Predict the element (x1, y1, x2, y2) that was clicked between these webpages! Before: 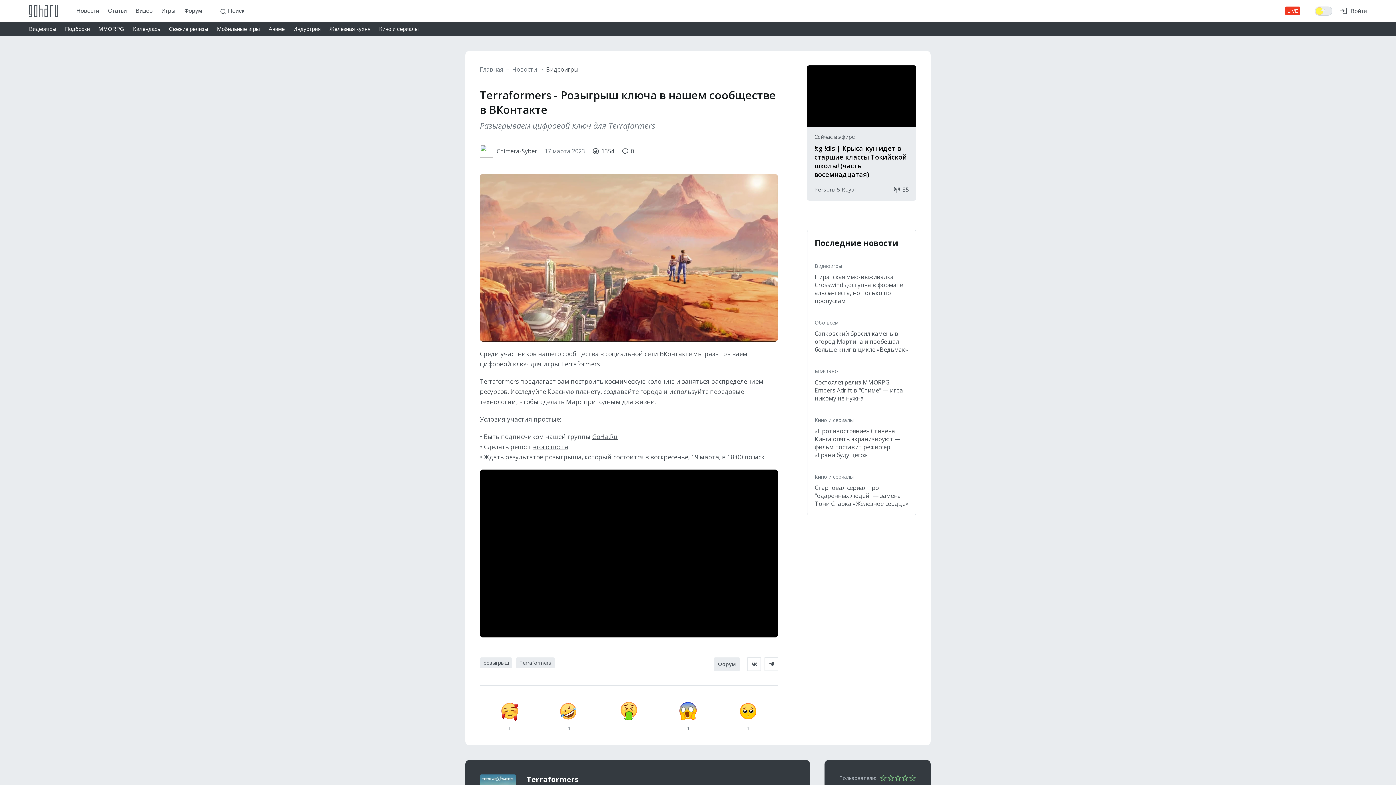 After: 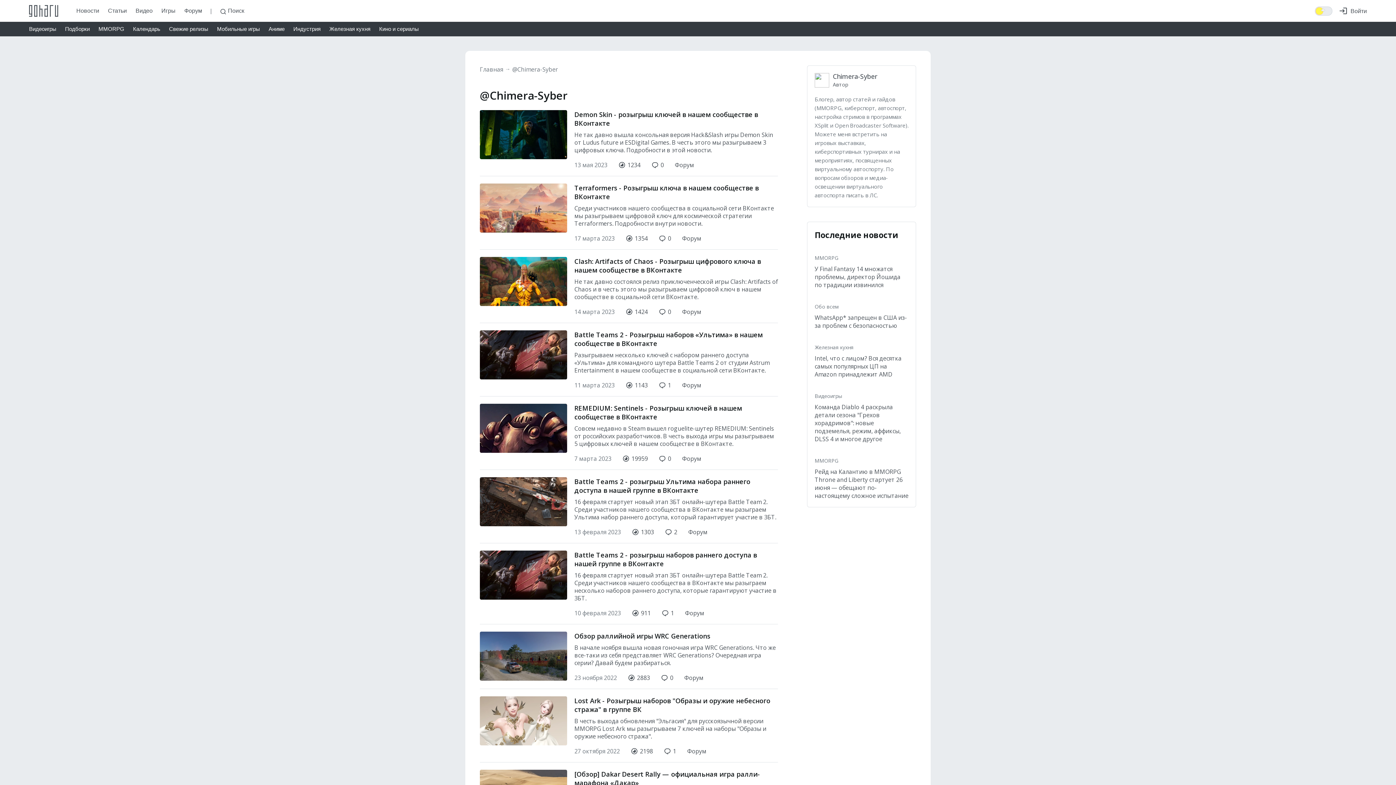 Action: label: Chimera-Syber bbox: (496, 148, 537, 154)